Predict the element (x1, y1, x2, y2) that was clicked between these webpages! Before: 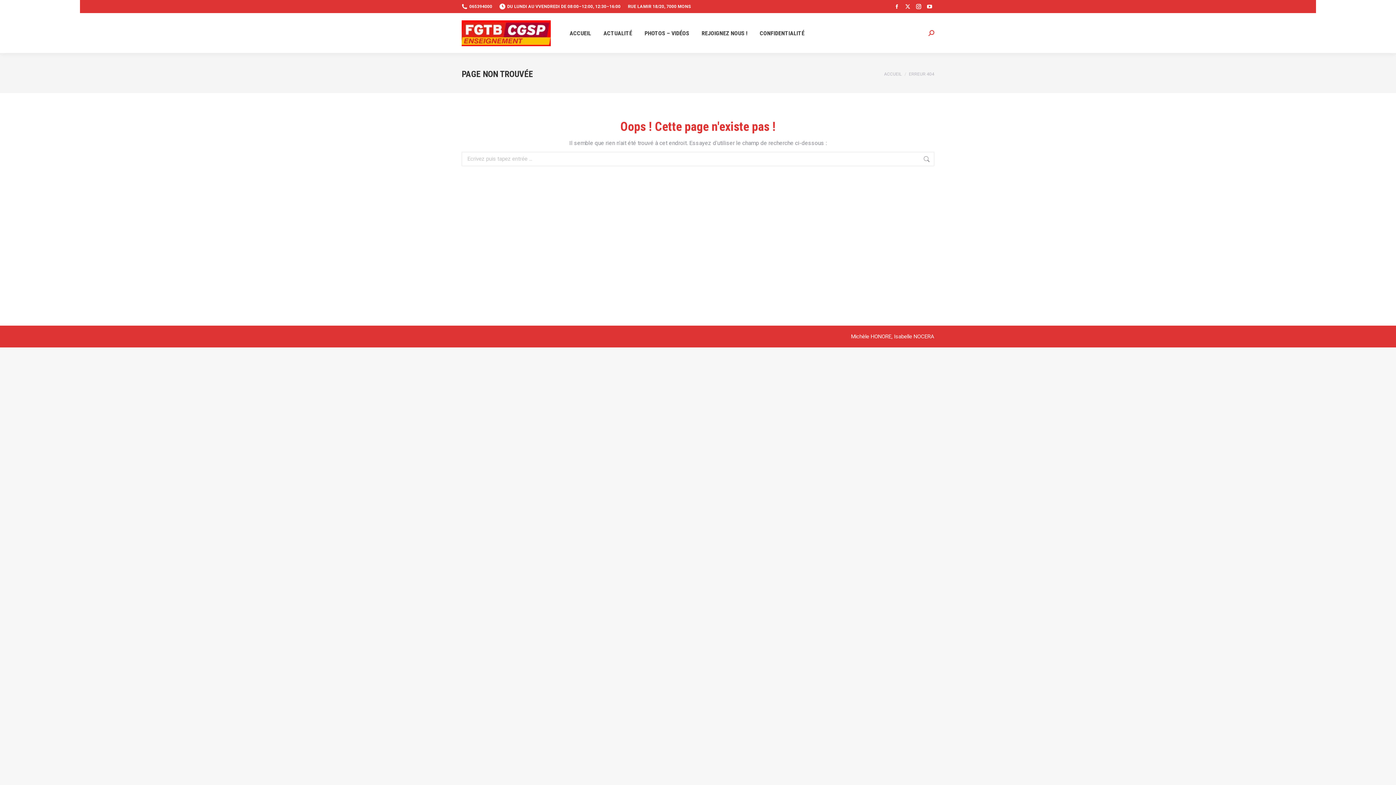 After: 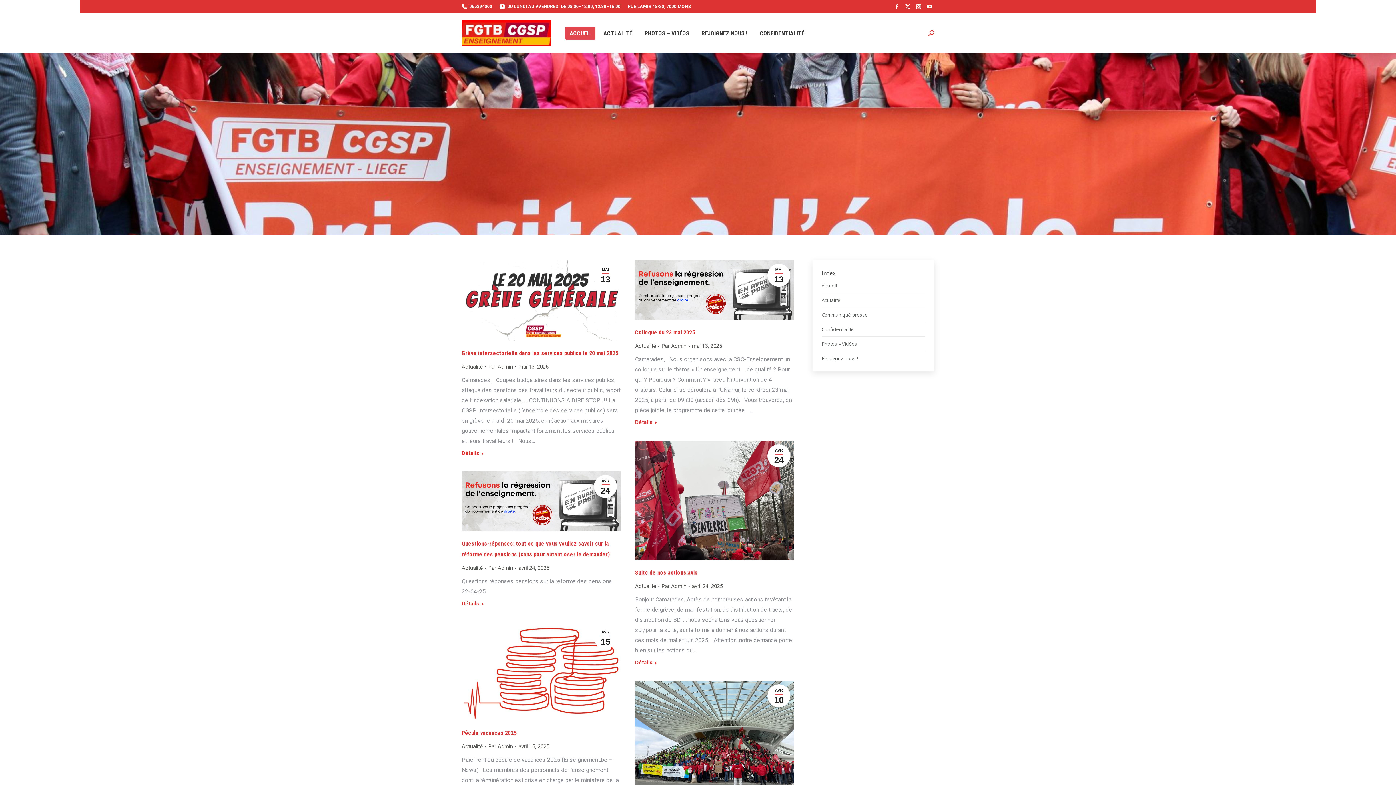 Action: bbox: (884, 71, 901, 76) label: ACCUEIL